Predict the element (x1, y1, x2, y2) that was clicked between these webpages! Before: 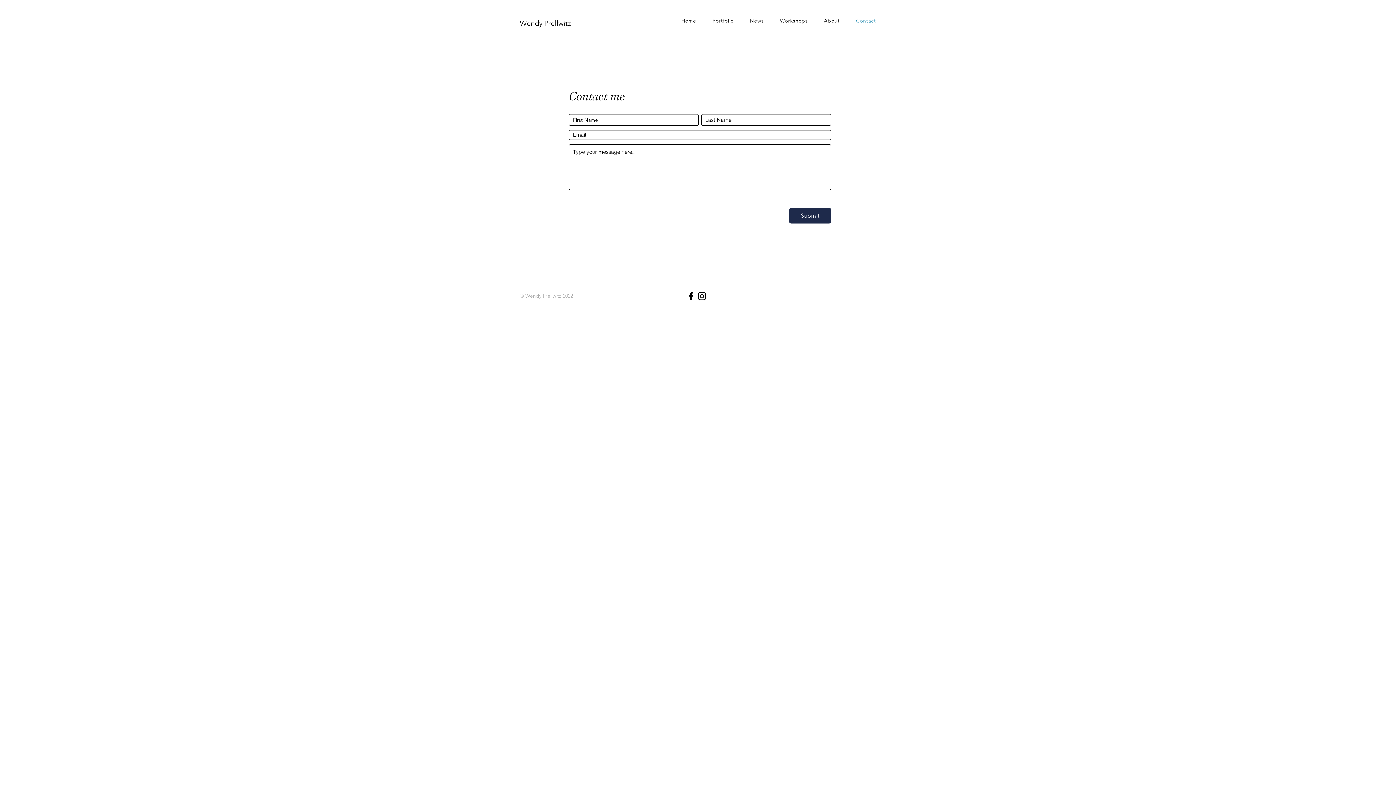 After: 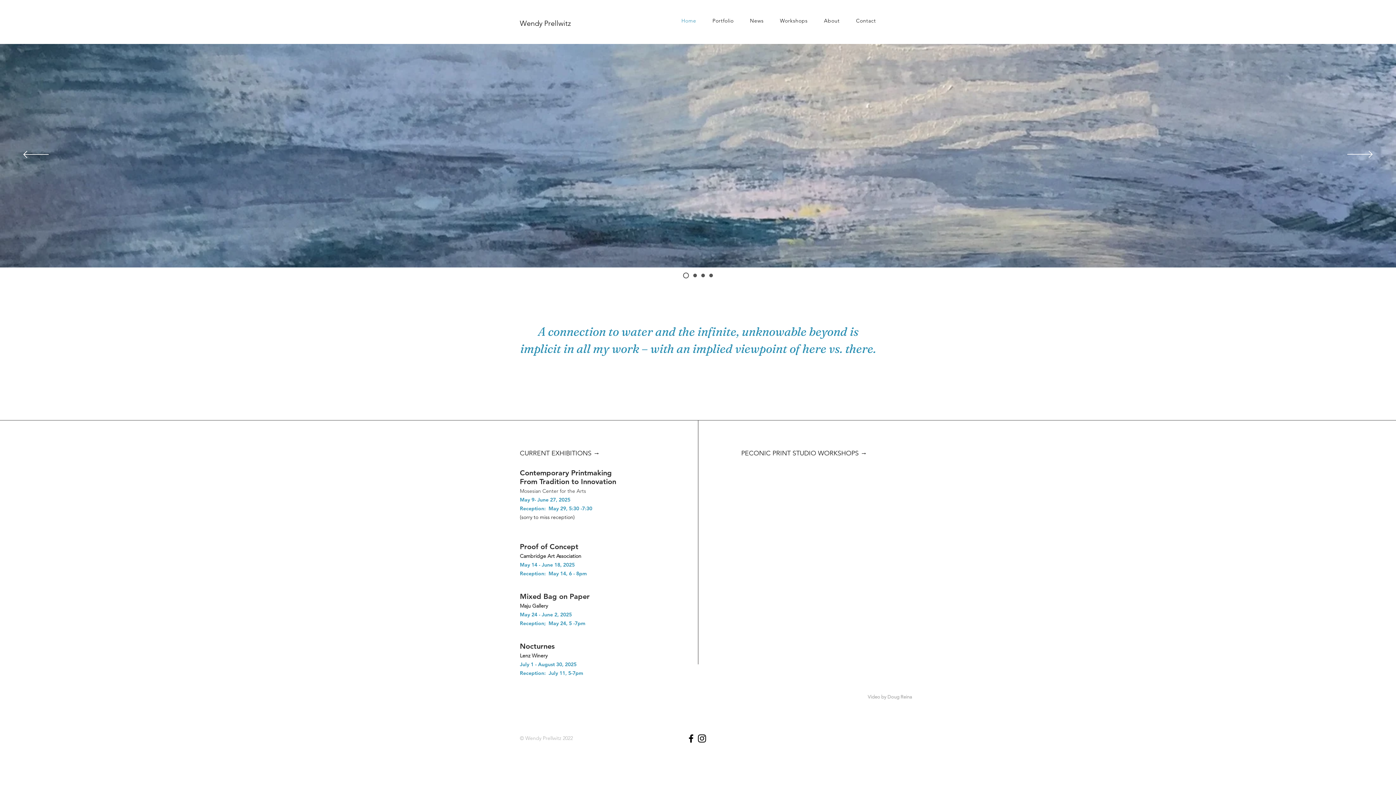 Action: bbox: (520, 15, 574, 30) label: Wendy Prellwitz